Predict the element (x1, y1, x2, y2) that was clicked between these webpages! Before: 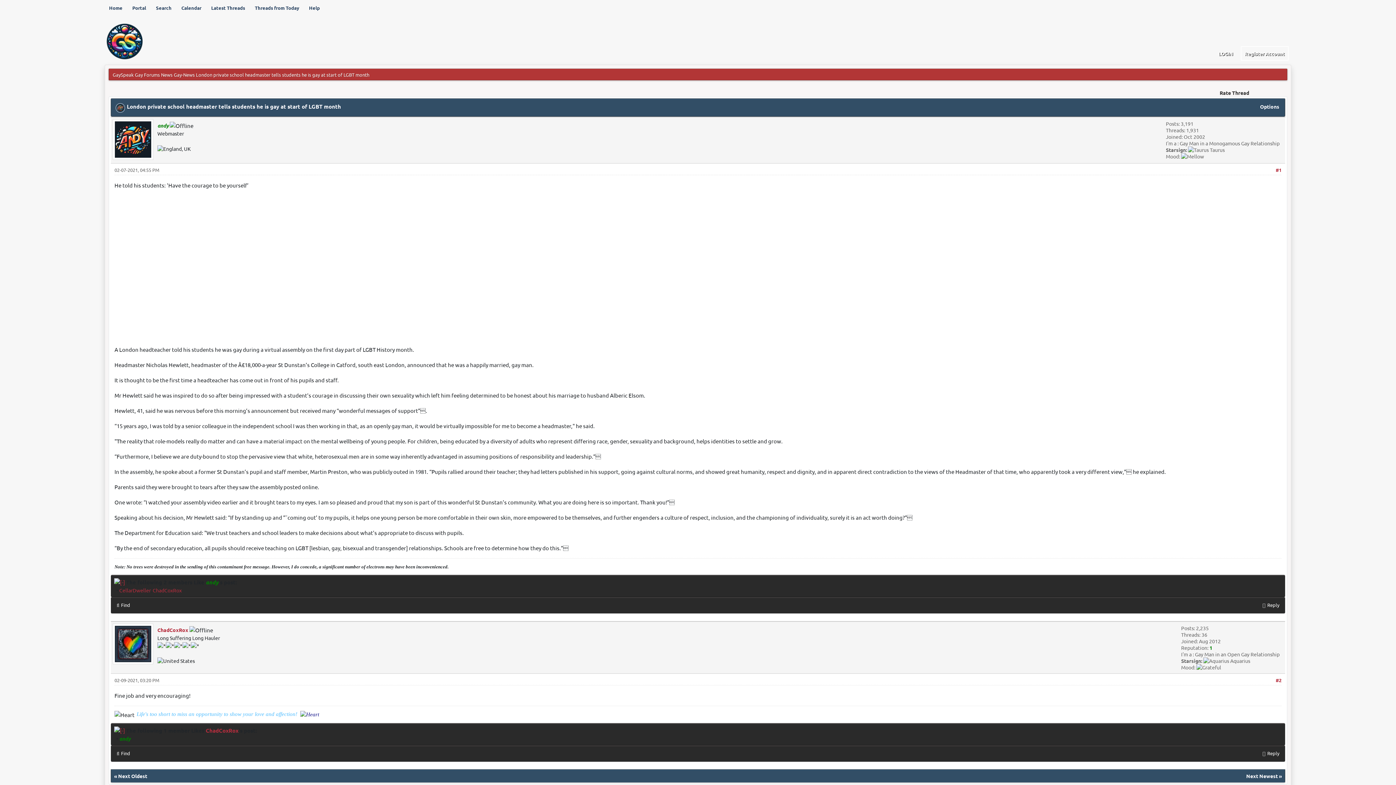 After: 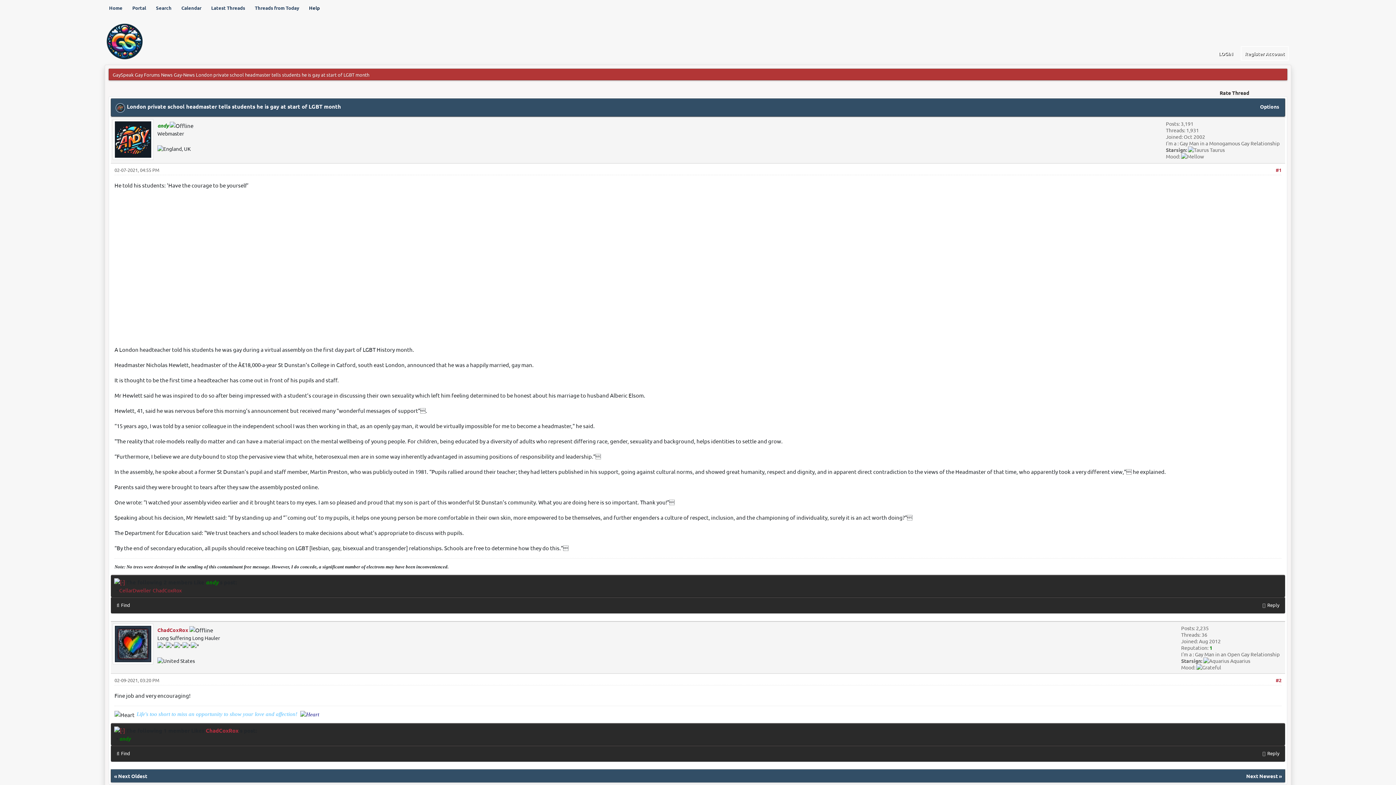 Action: bbox: (305, 1, 323, 14) label: Help